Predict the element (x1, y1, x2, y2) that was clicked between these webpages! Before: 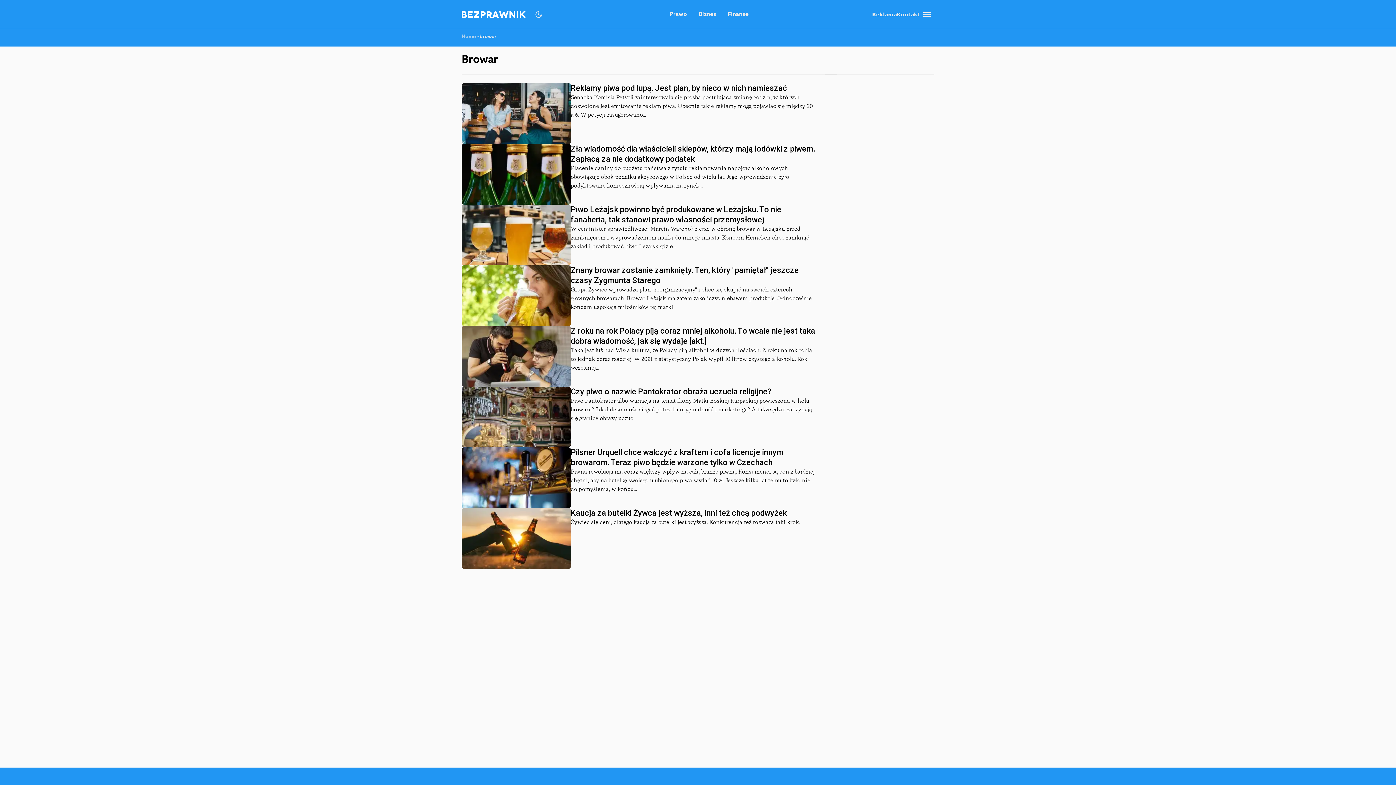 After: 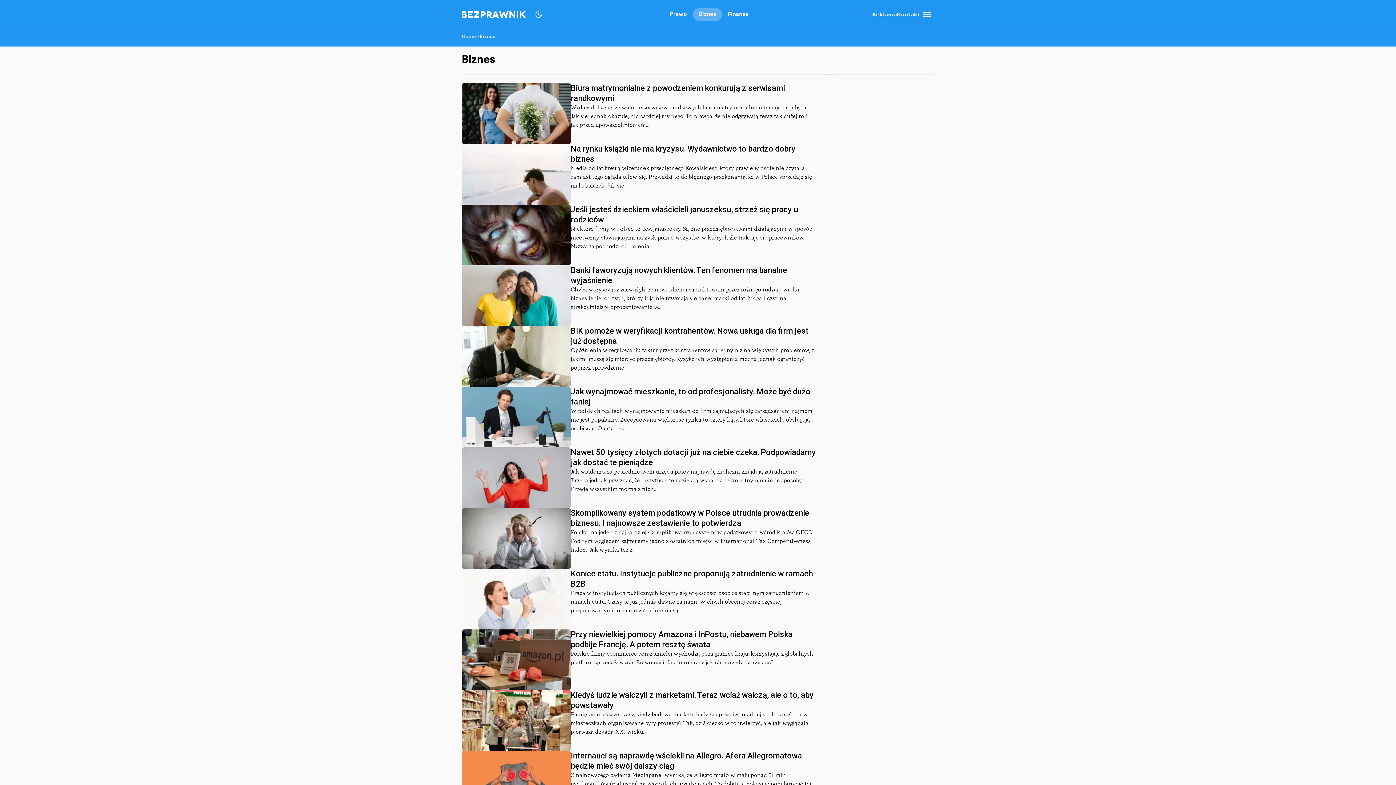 Action: bbox: (693, 6, 722, 22) label: Biznes